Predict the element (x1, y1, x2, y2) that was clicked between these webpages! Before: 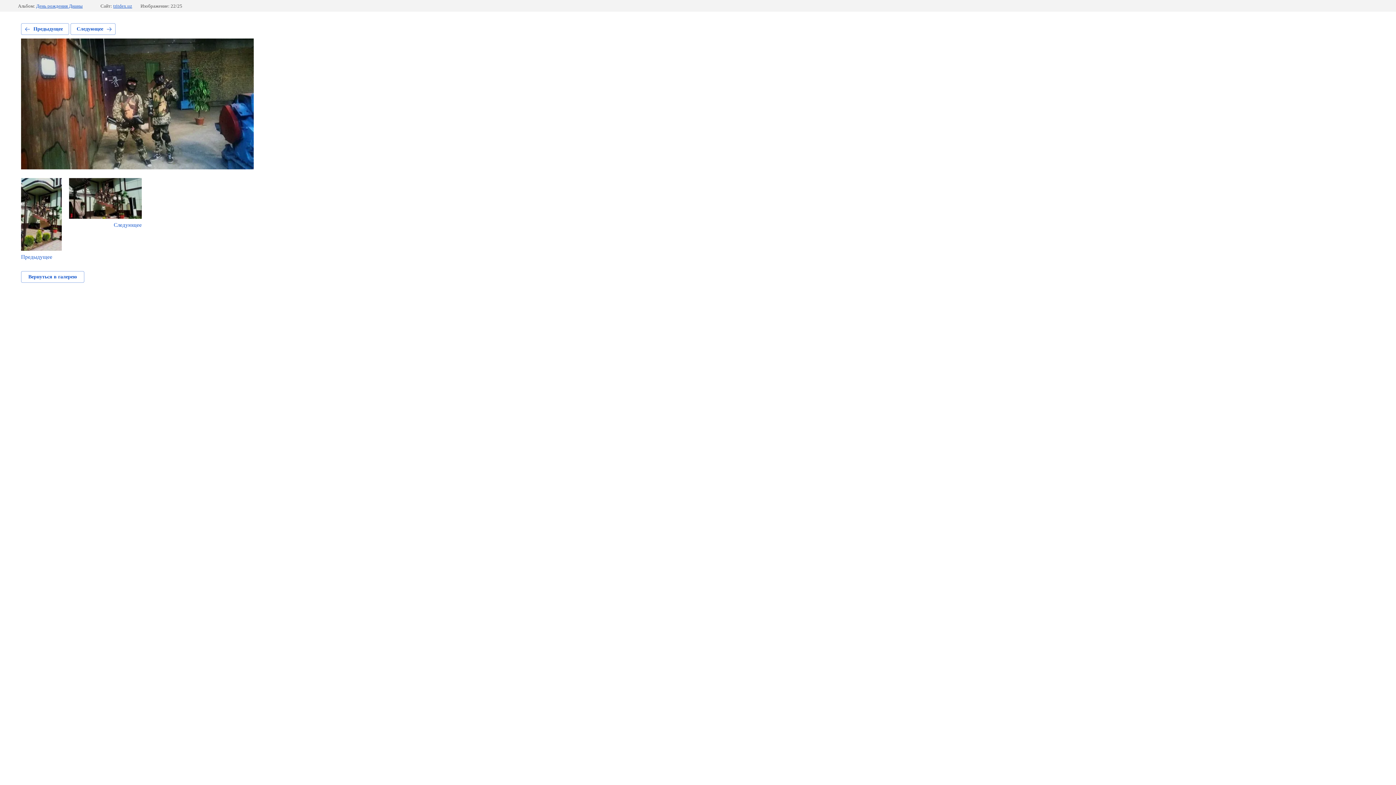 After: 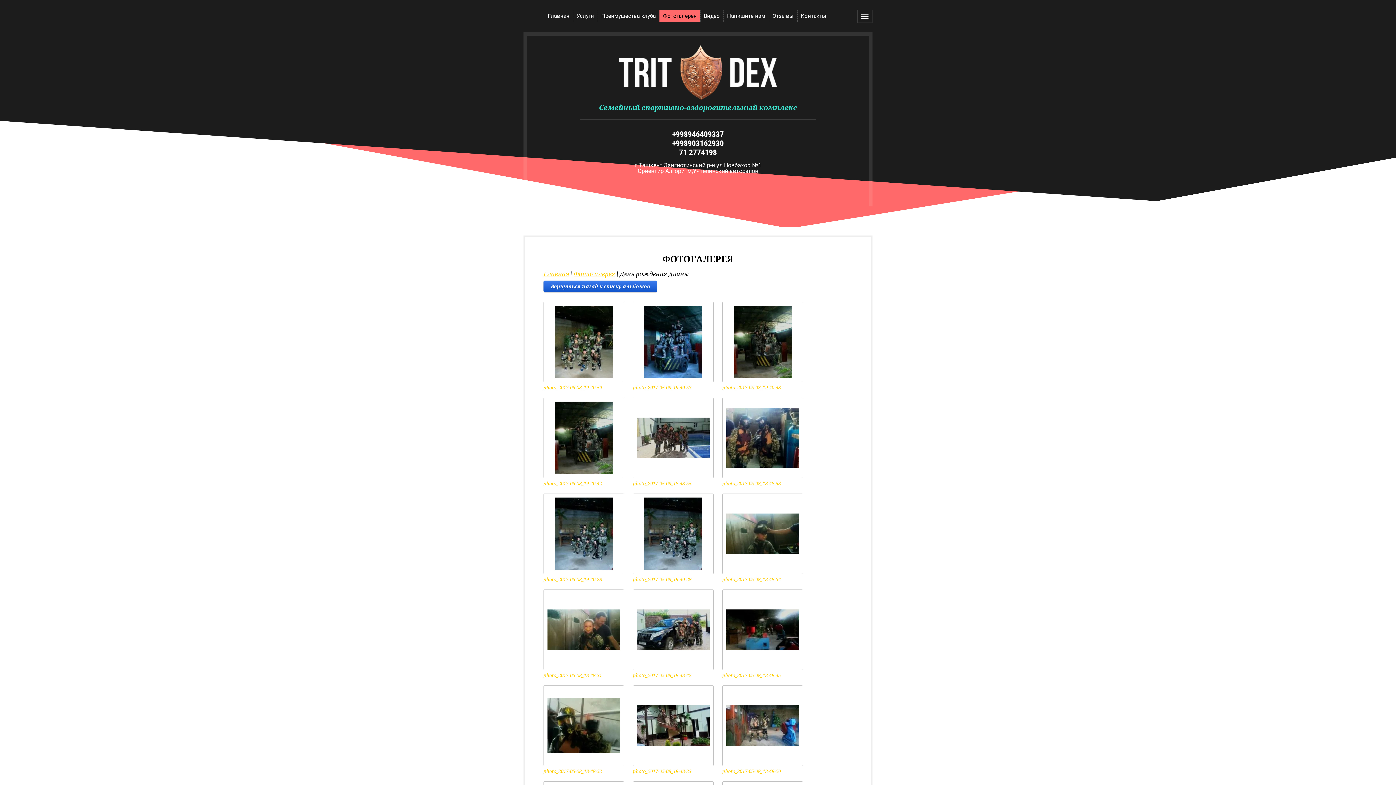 Action: bbox: (21, 271, 84, 282) label: Вернуться в галерею